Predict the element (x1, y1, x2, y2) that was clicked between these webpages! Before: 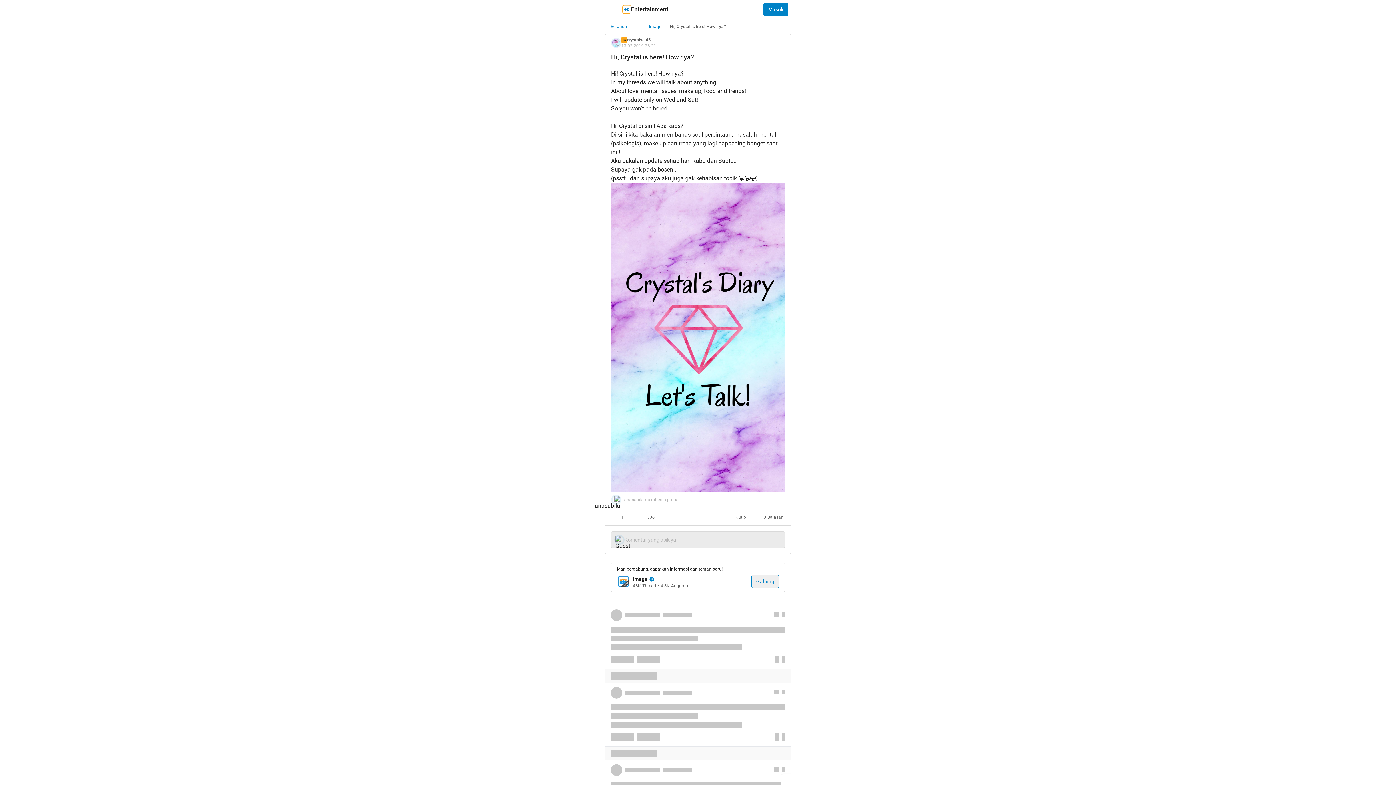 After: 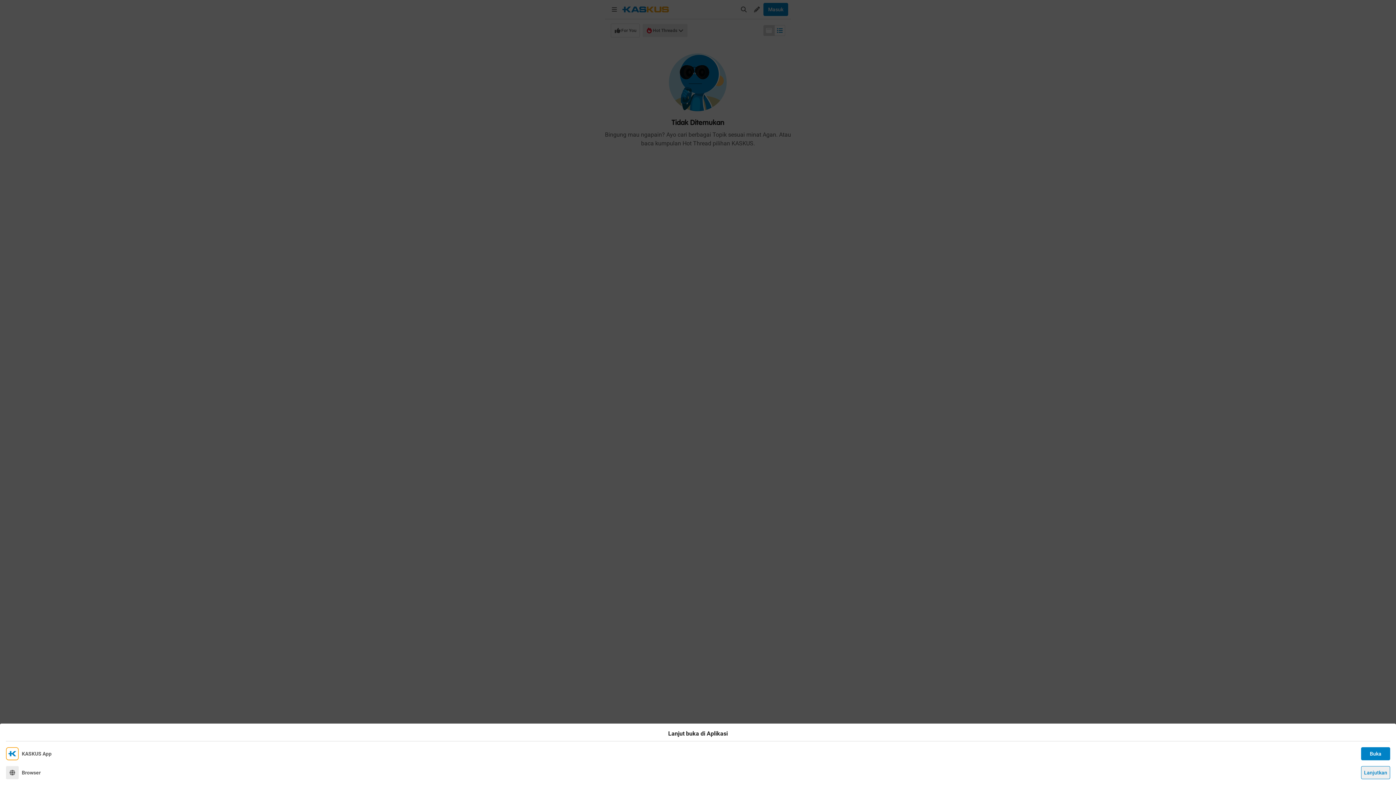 Action: bbox: (610, 23, 627, 29) label: Beranda